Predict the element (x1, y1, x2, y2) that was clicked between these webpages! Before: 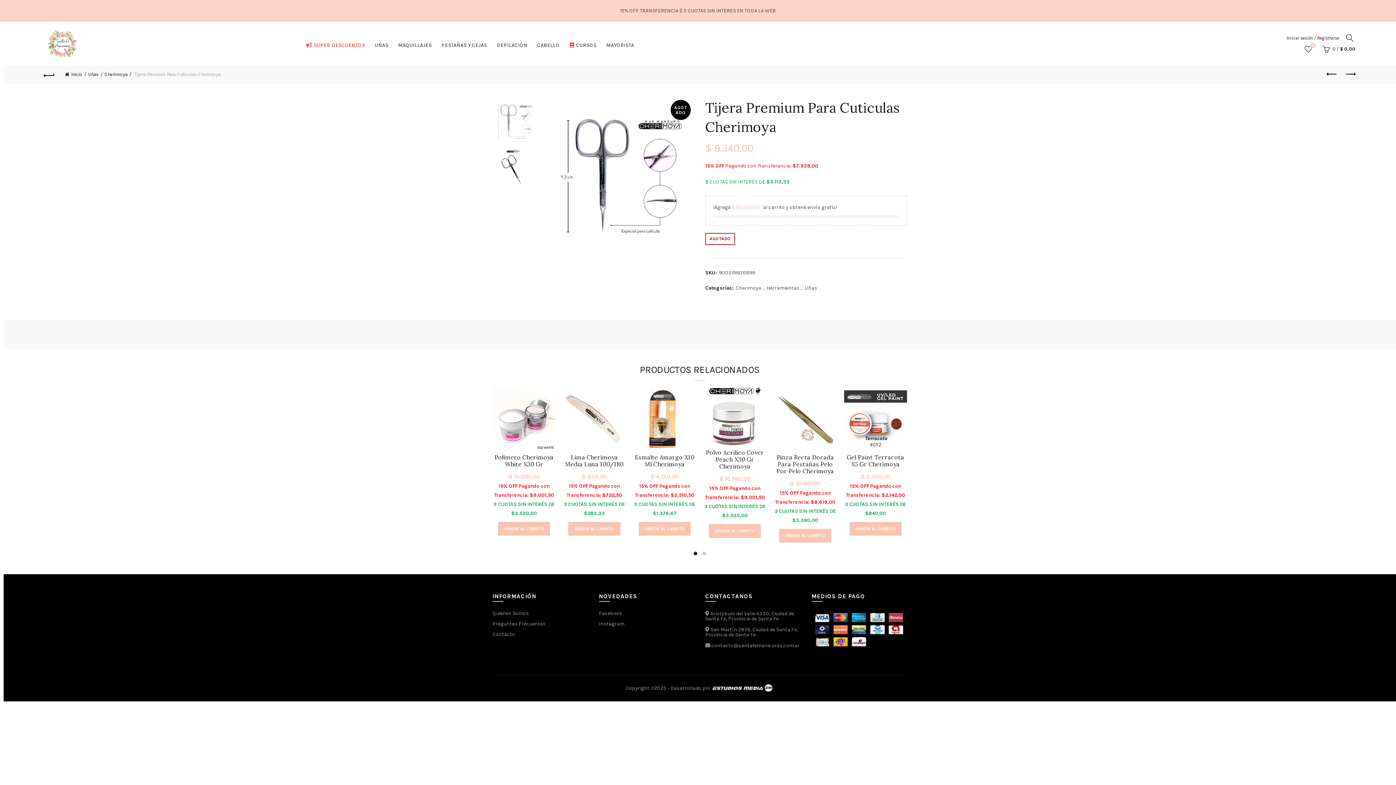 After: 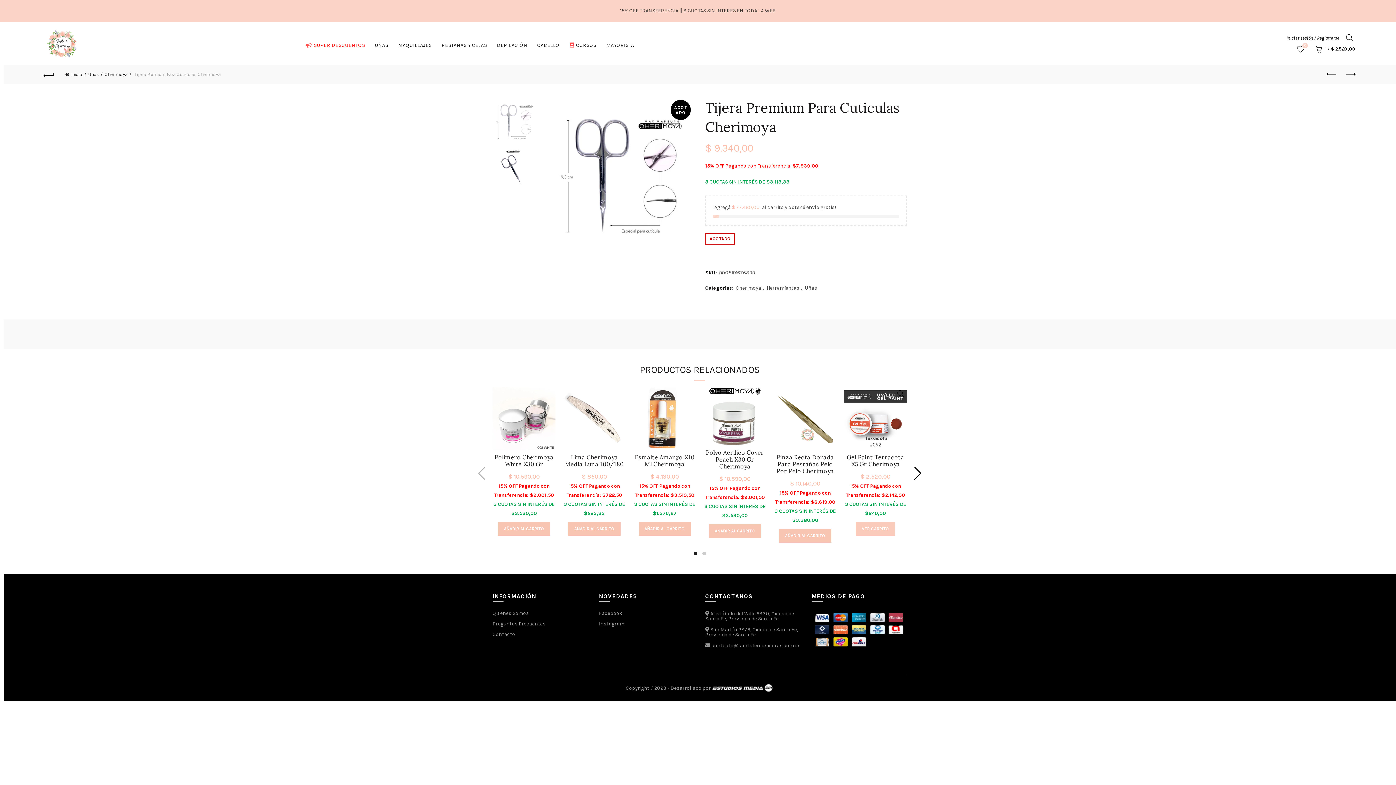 Action: label: Añadir al carrito: “Gel Paint Terracota X5 Gr Cherimoya” bbox: (849, 522, 901, 536)